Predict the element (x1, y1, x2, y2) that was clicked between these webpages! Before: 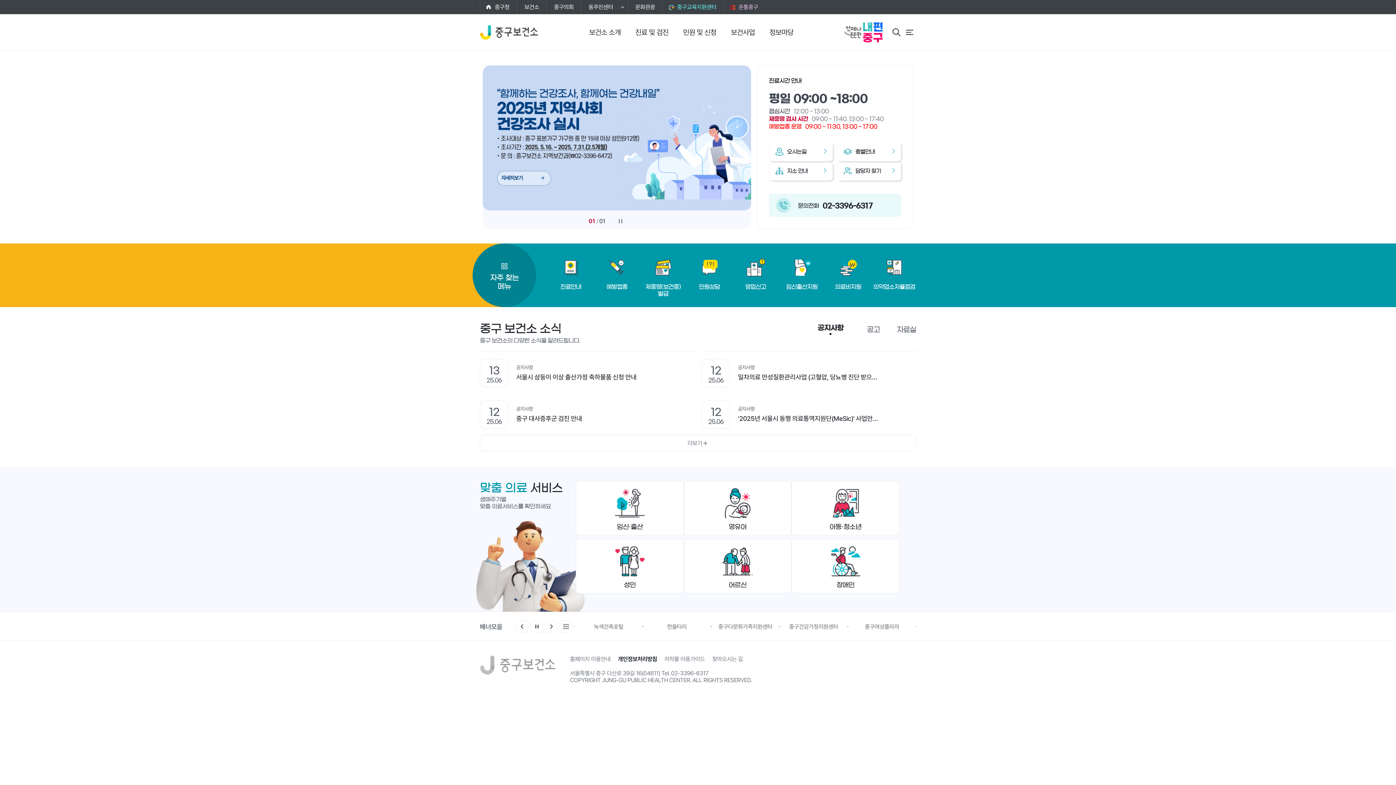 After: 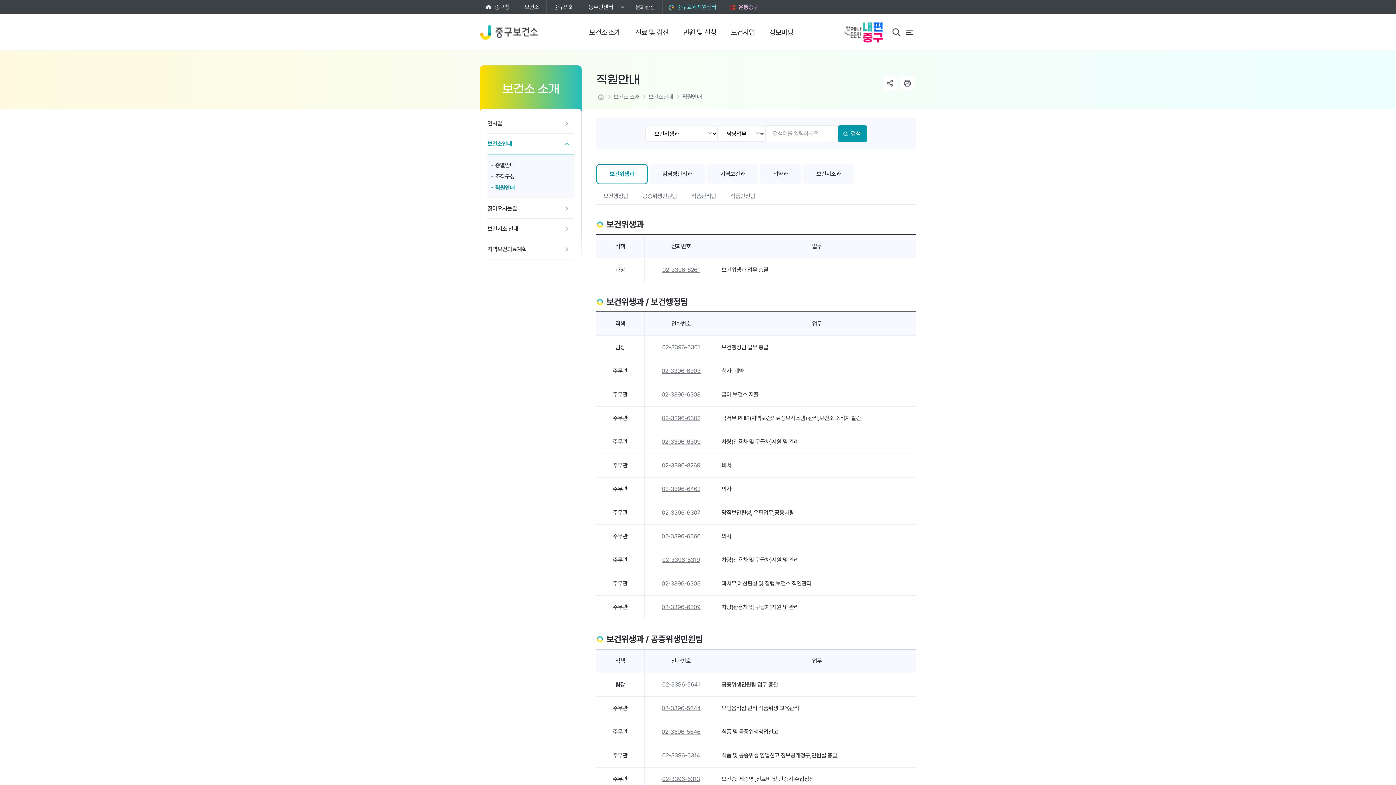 Action: label: 담당자 찾기 bbox: (837, 161, 901, 180)